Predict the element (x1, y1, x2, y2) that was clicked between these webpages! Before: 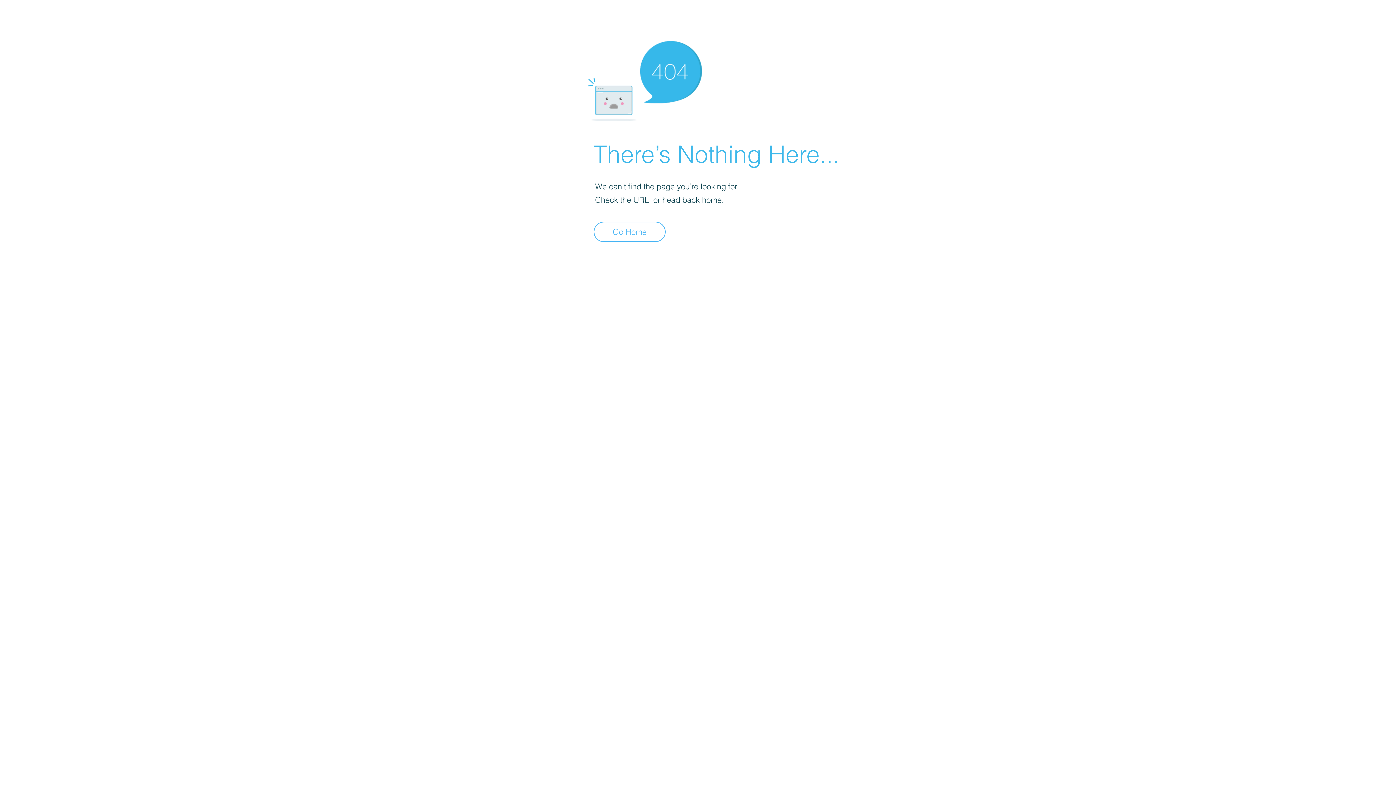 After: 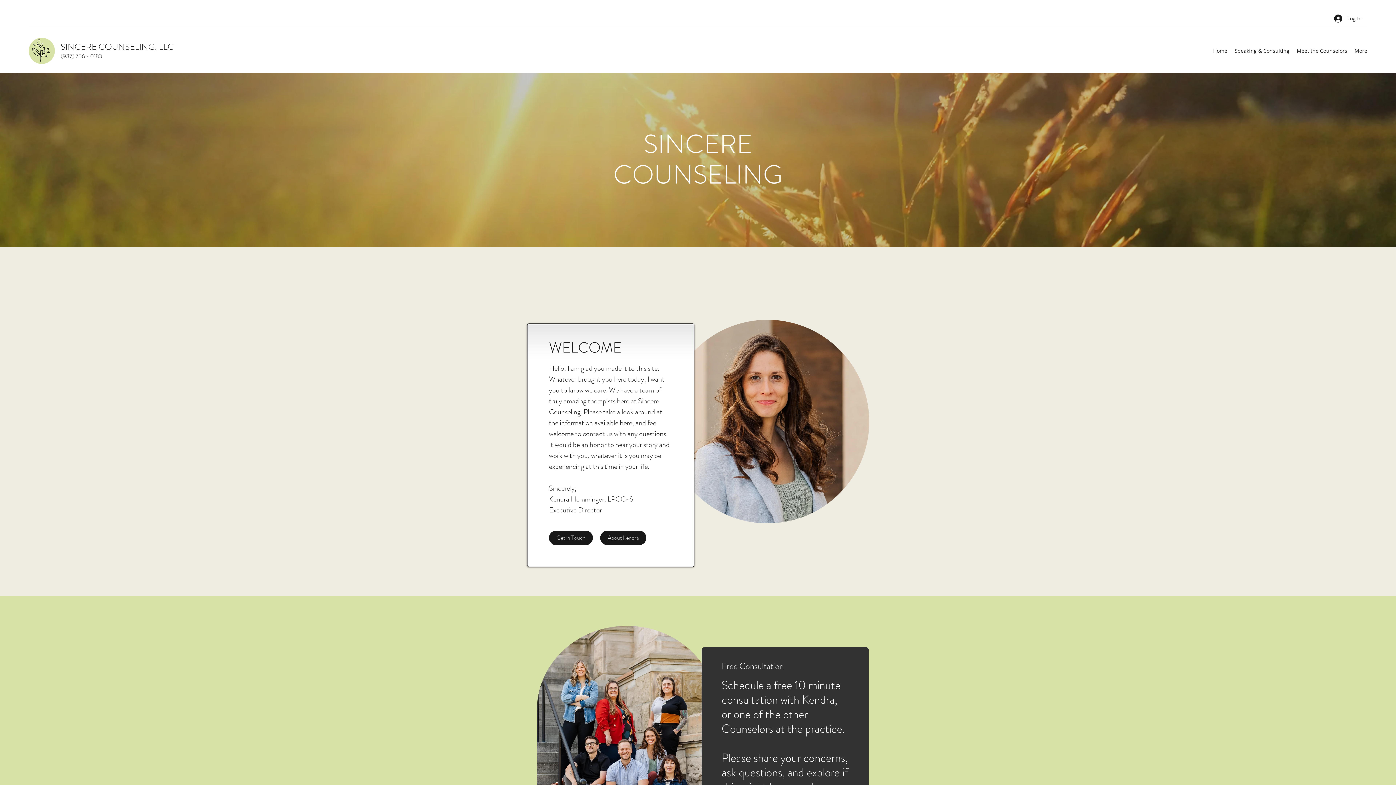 Action: bbox: (593, 221, 665, 242) label: Go Home